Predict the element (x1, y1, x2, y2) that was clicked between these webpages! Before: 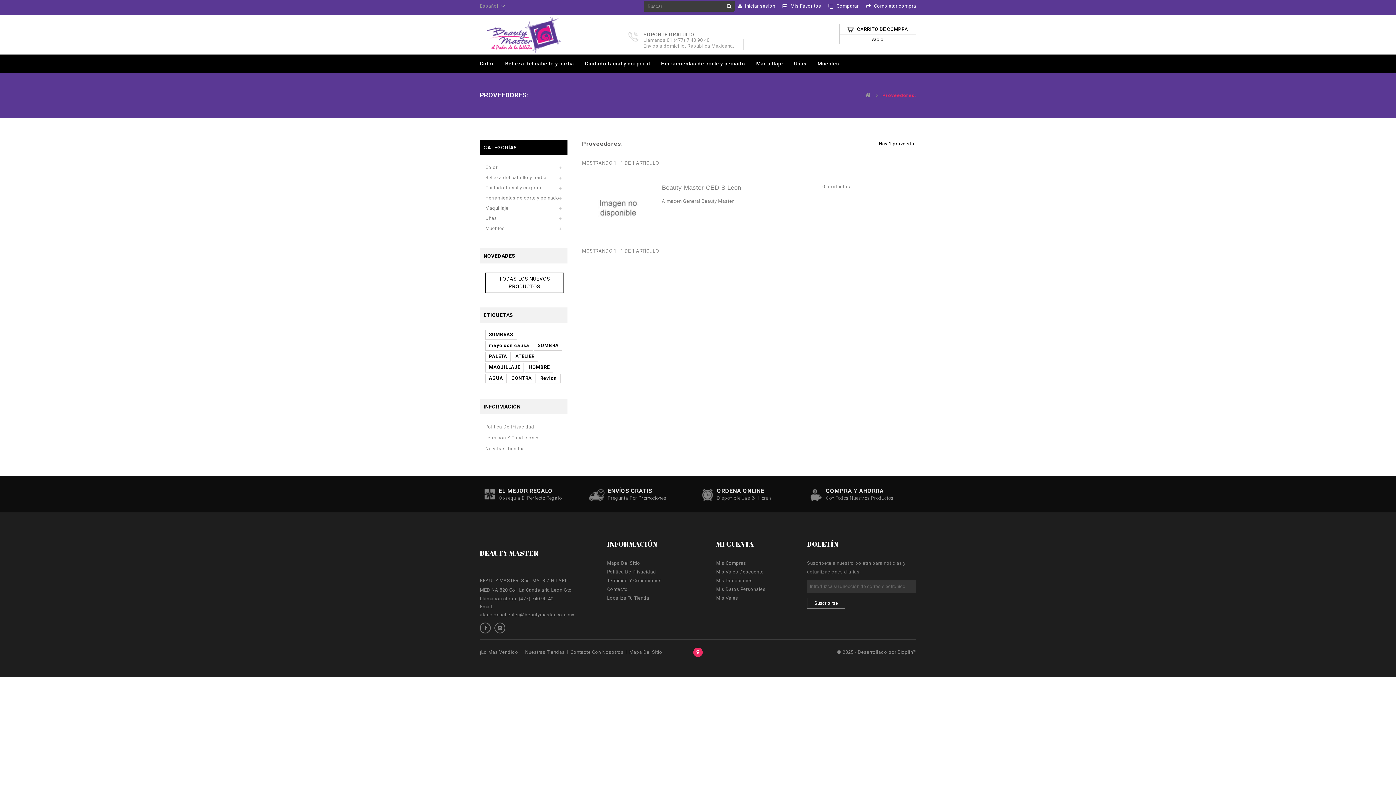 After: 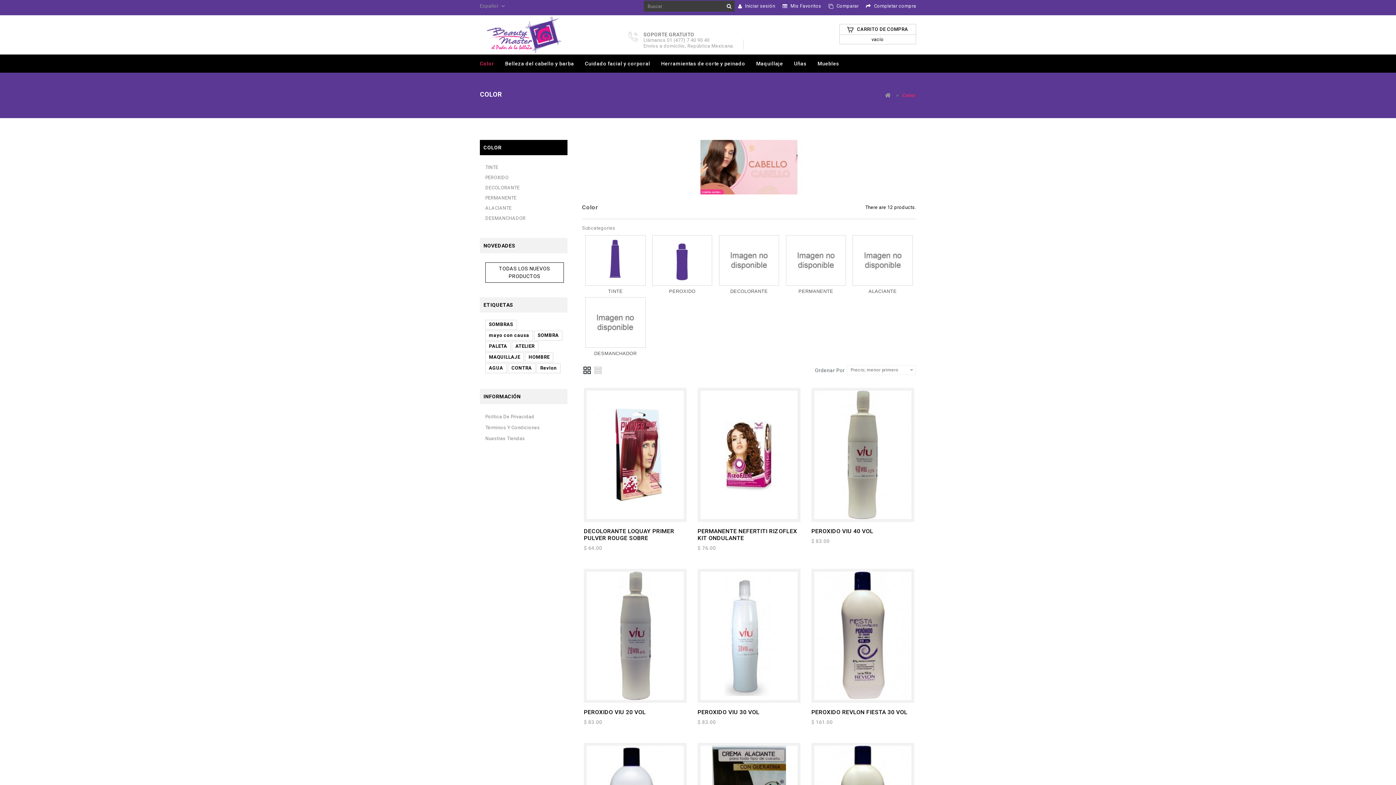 Action: bbox: (480, 54, 499, 72) label: Color